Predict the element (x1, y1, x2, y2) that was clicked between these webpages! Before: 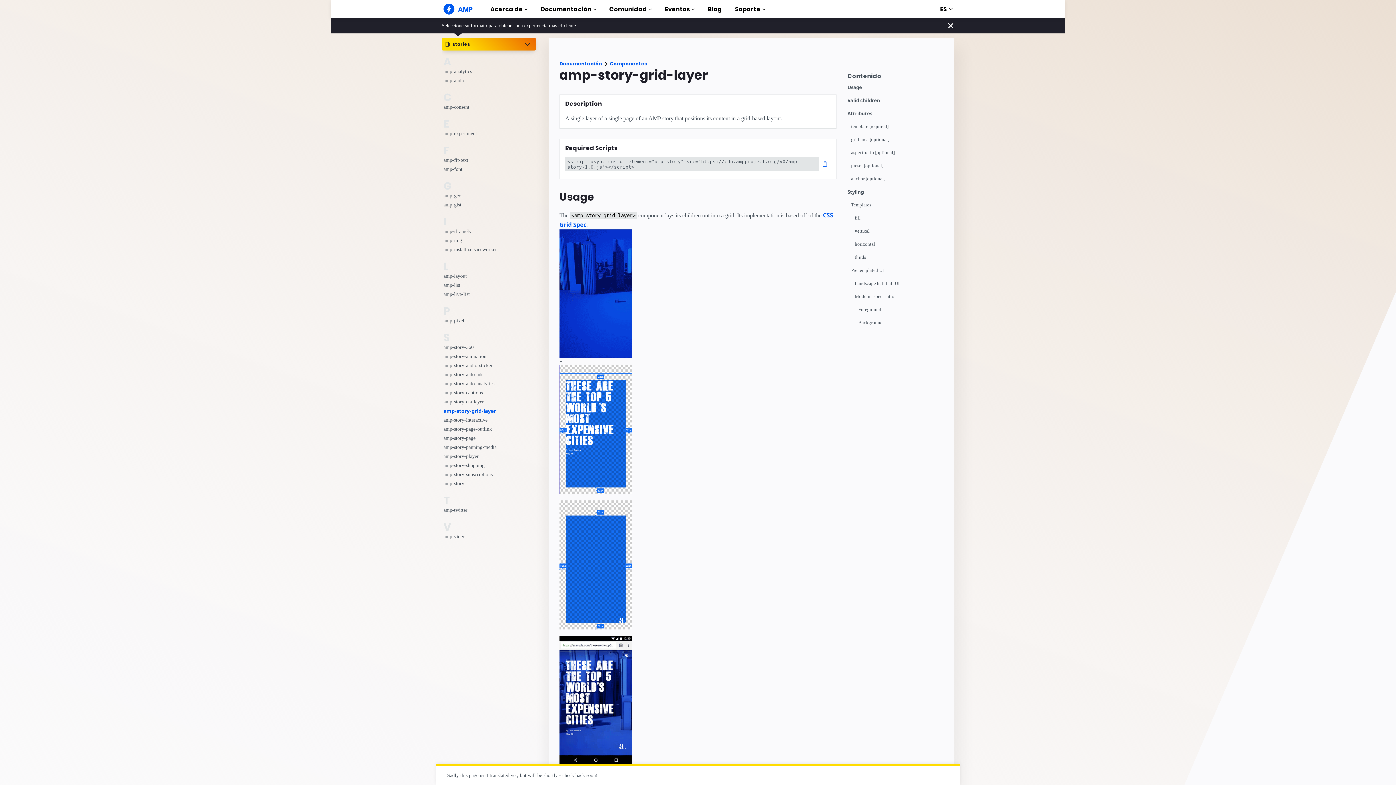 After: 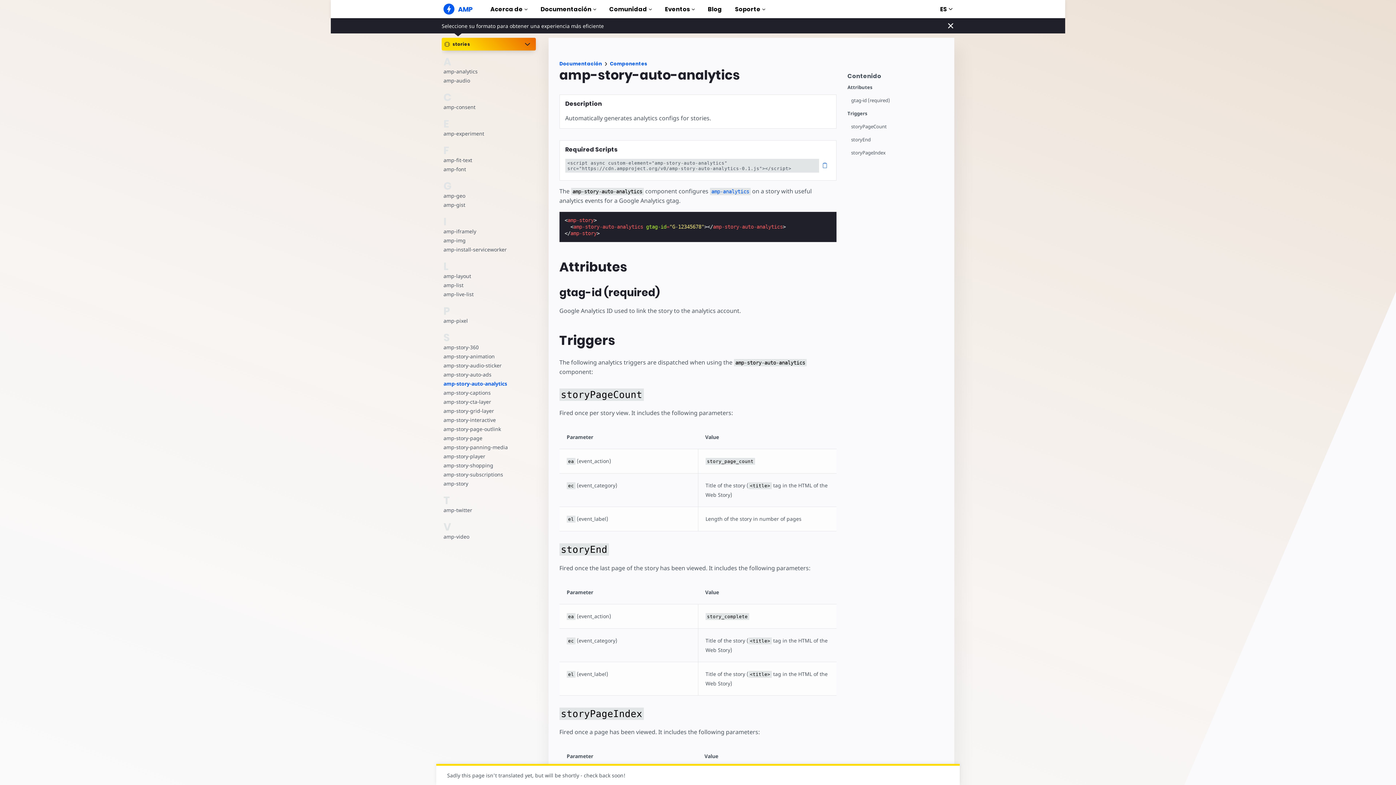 Action: bbox: (443, 379, 506, 388) label: amp-story-auto-analytics